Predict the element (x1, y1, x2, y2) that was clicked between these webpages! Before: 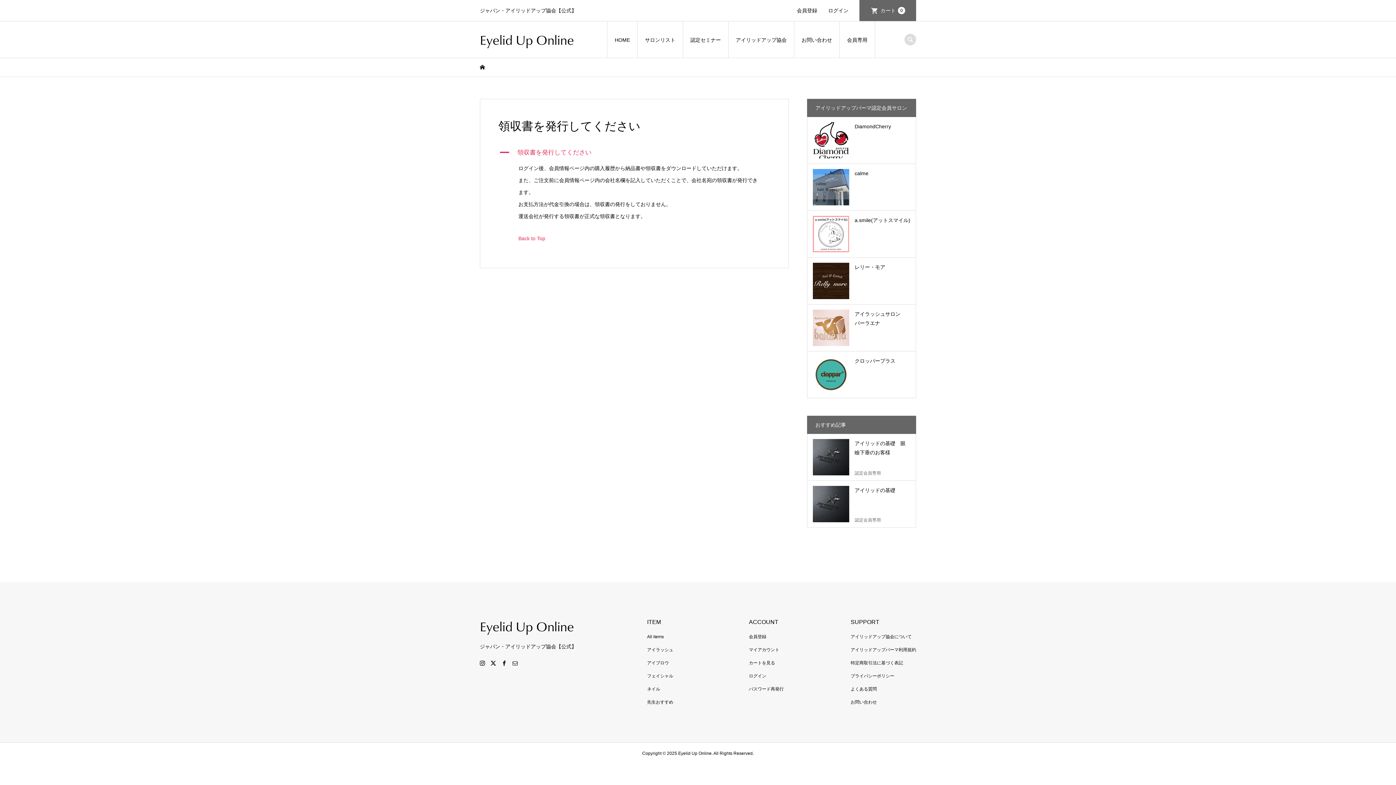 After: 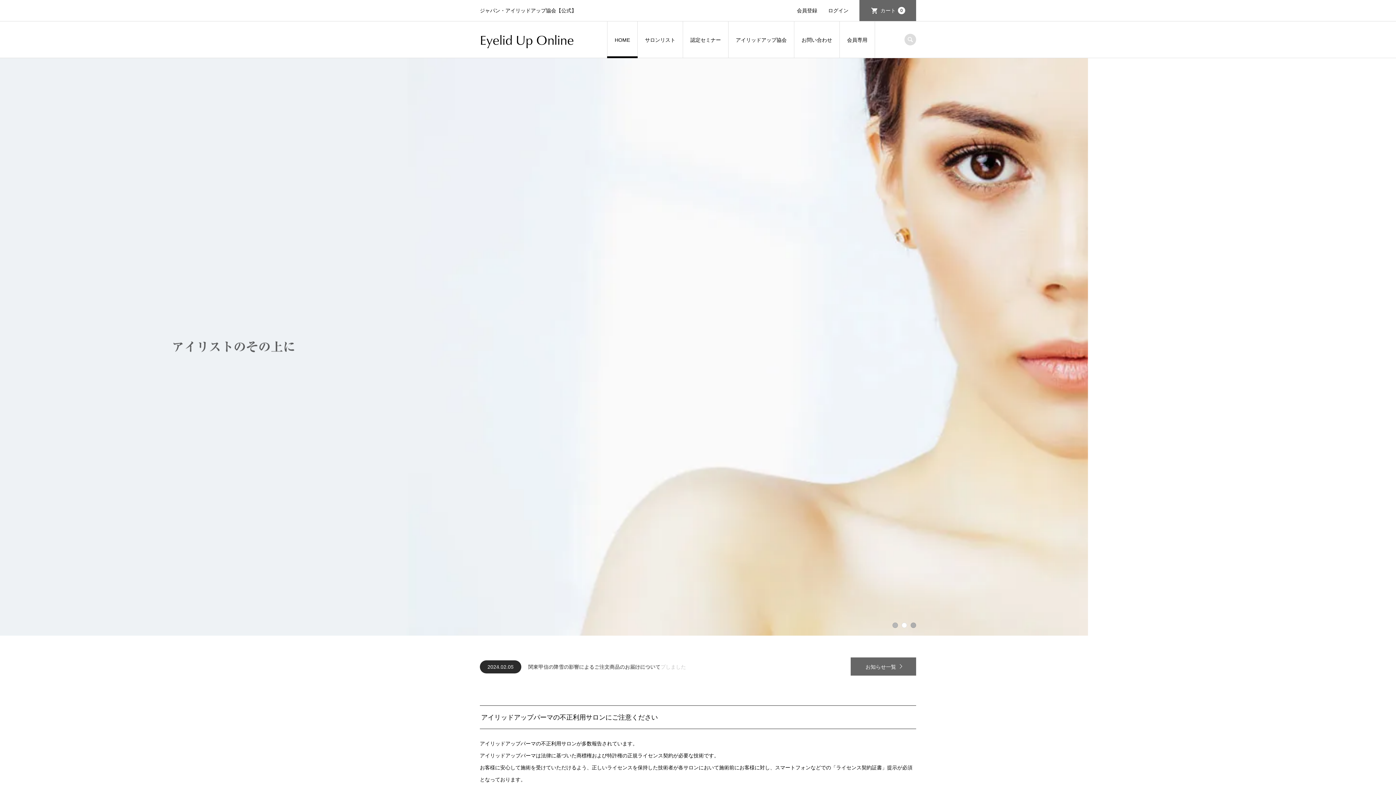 Action: bbox: (480, 64, 485, 70)